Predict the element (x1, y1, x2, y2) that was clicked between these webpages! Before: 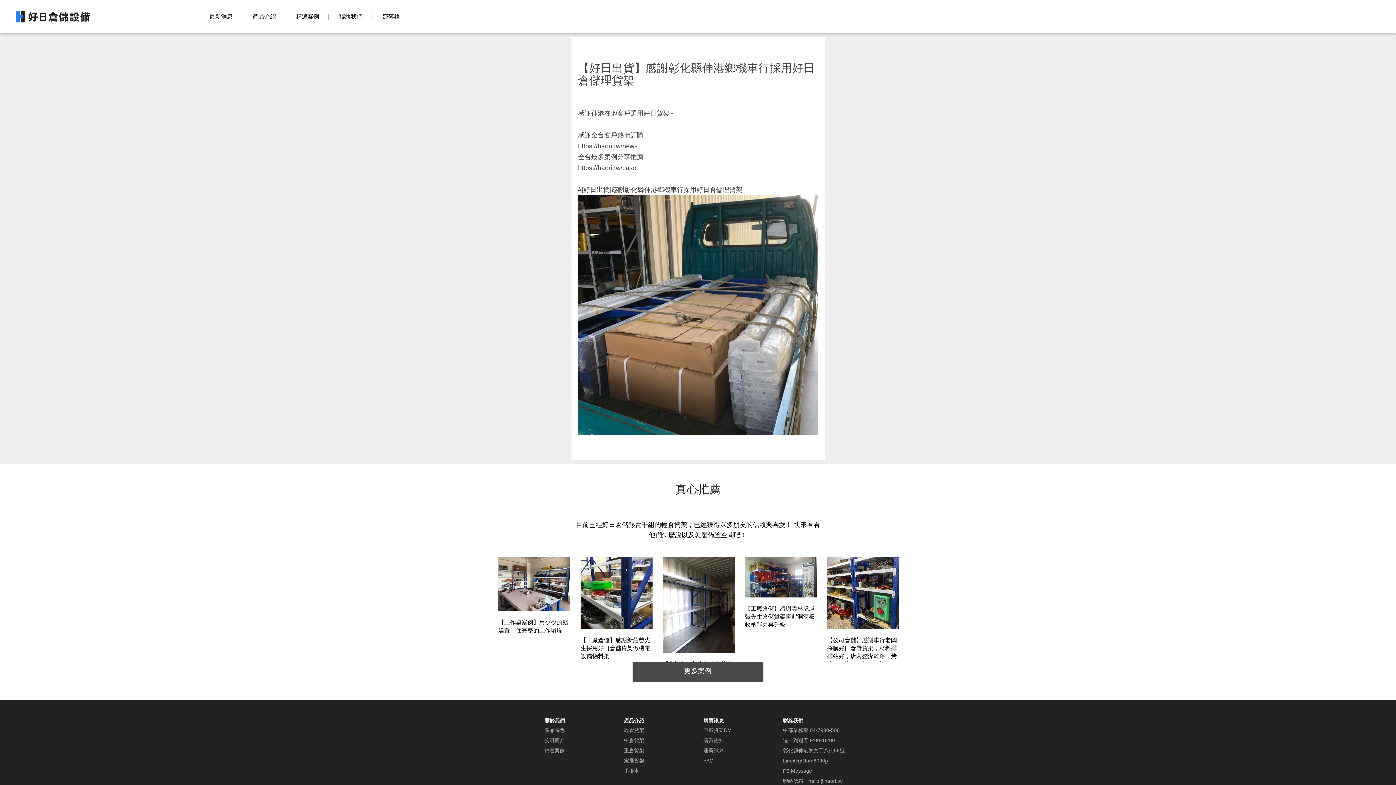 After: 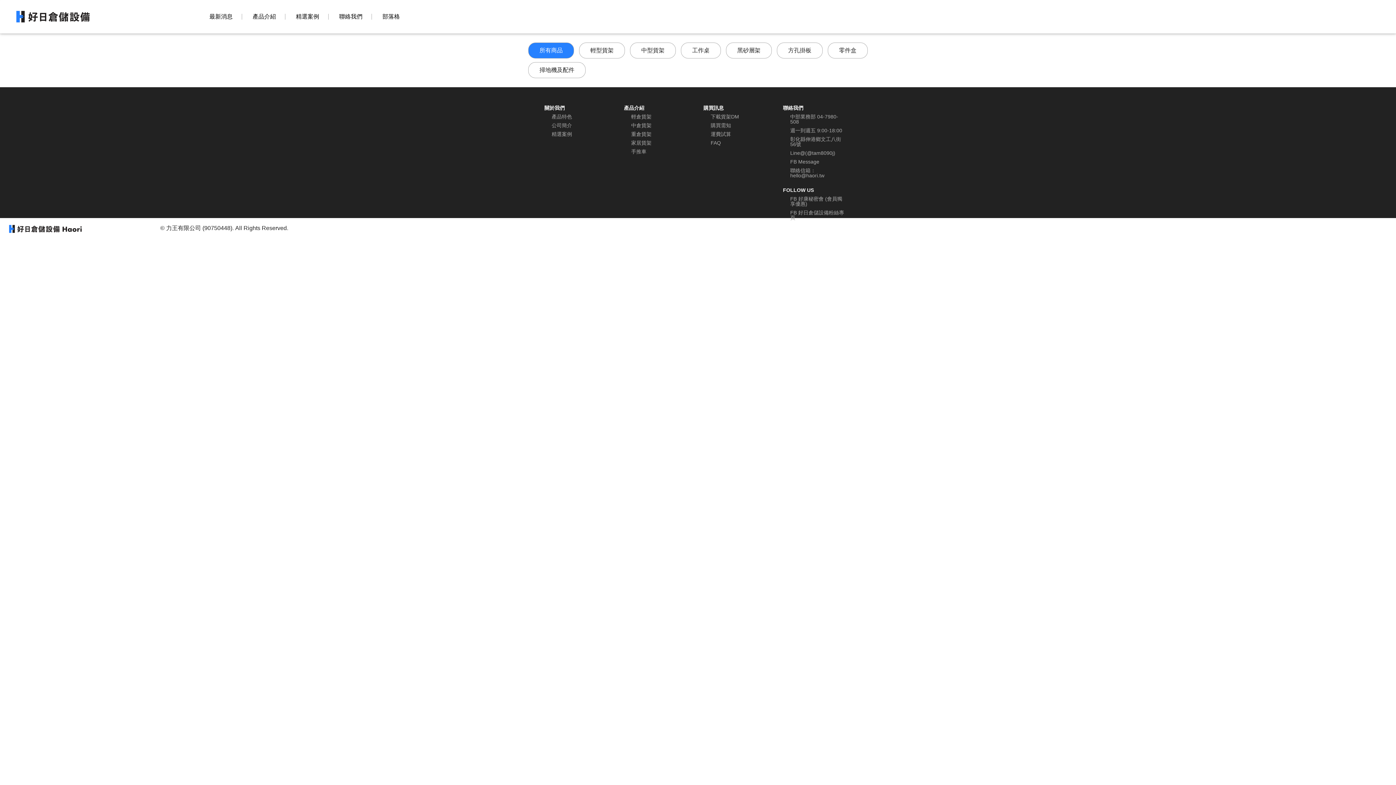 Action: bbox: (243, 13, 285, 19) label: 產品介紹